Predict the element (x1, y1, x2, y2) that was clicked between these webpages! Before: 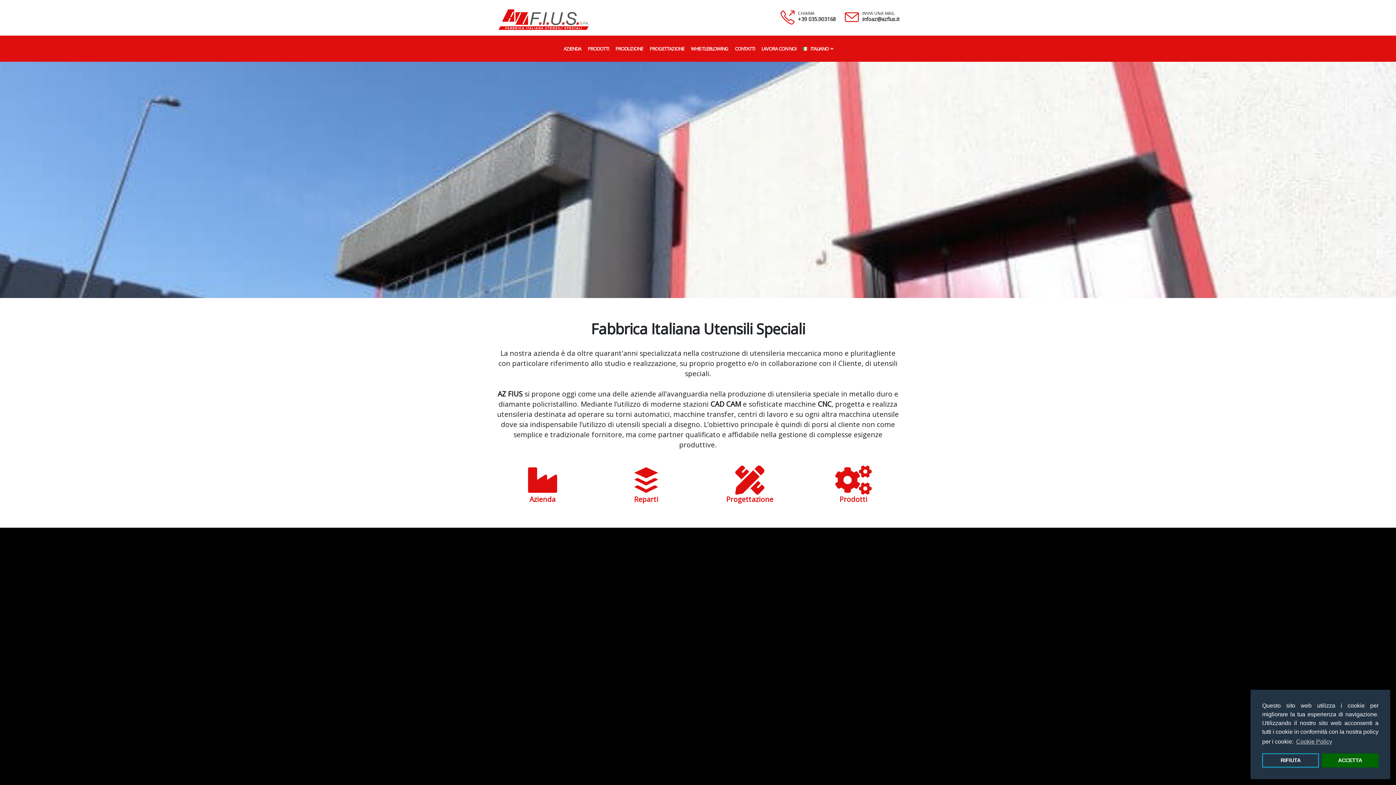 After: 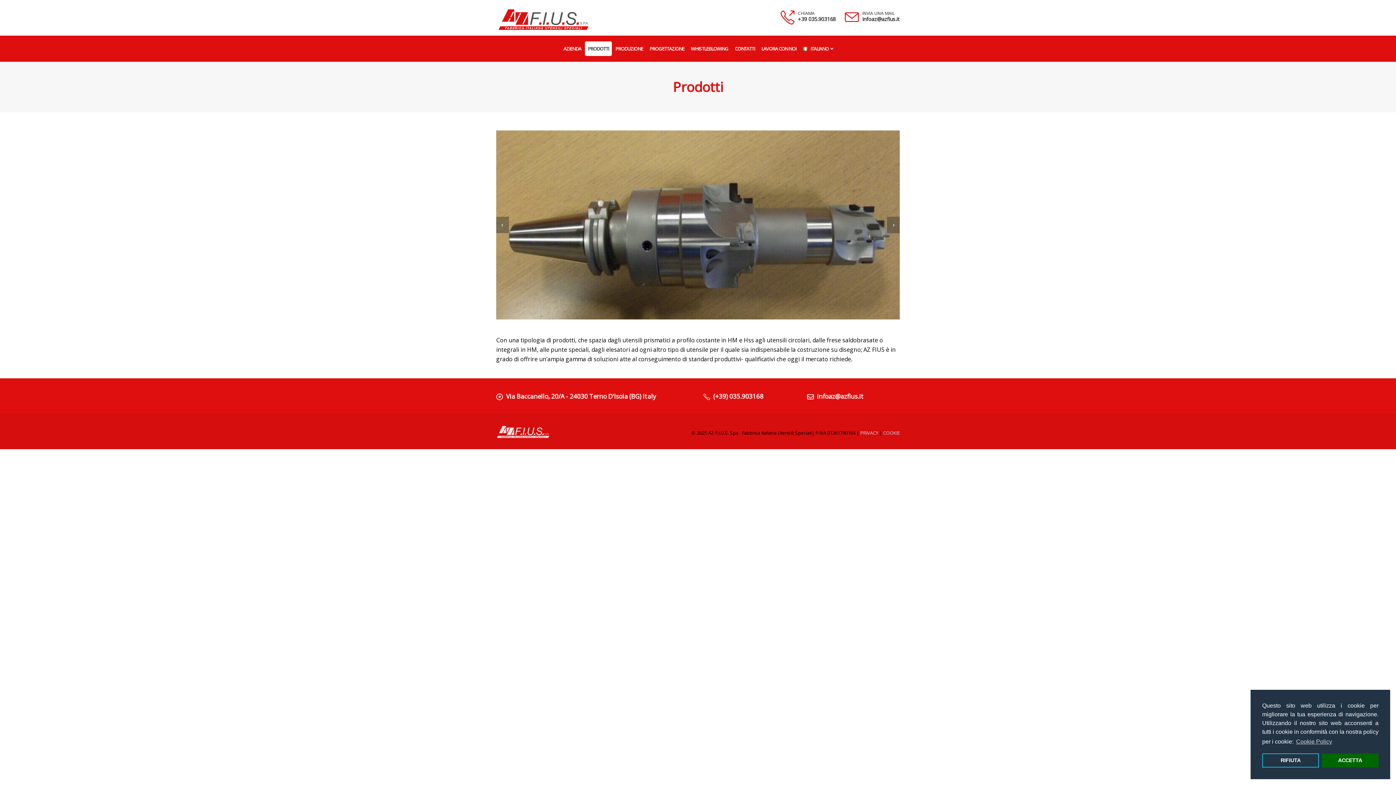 Action: bbox: (835, 485, 871, 493) label: Prodotti